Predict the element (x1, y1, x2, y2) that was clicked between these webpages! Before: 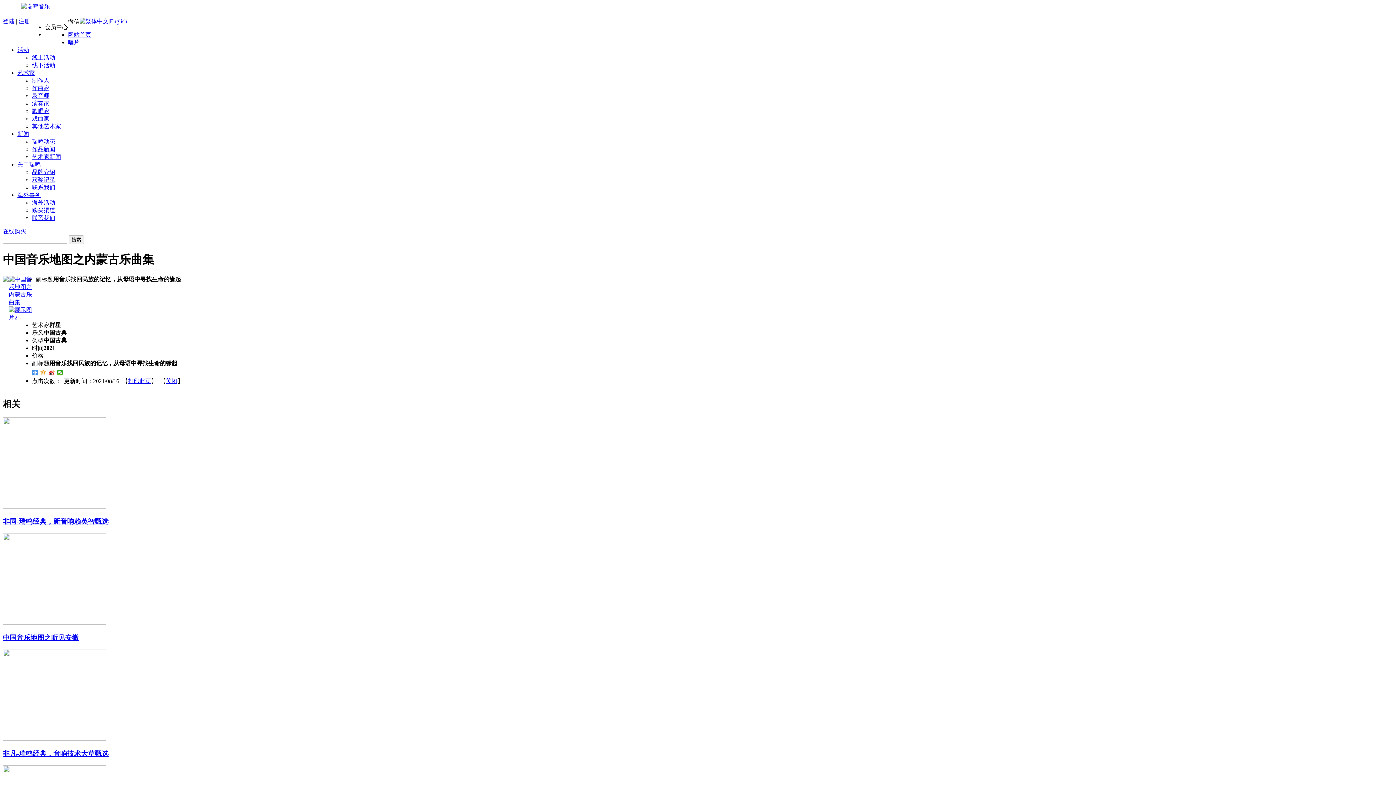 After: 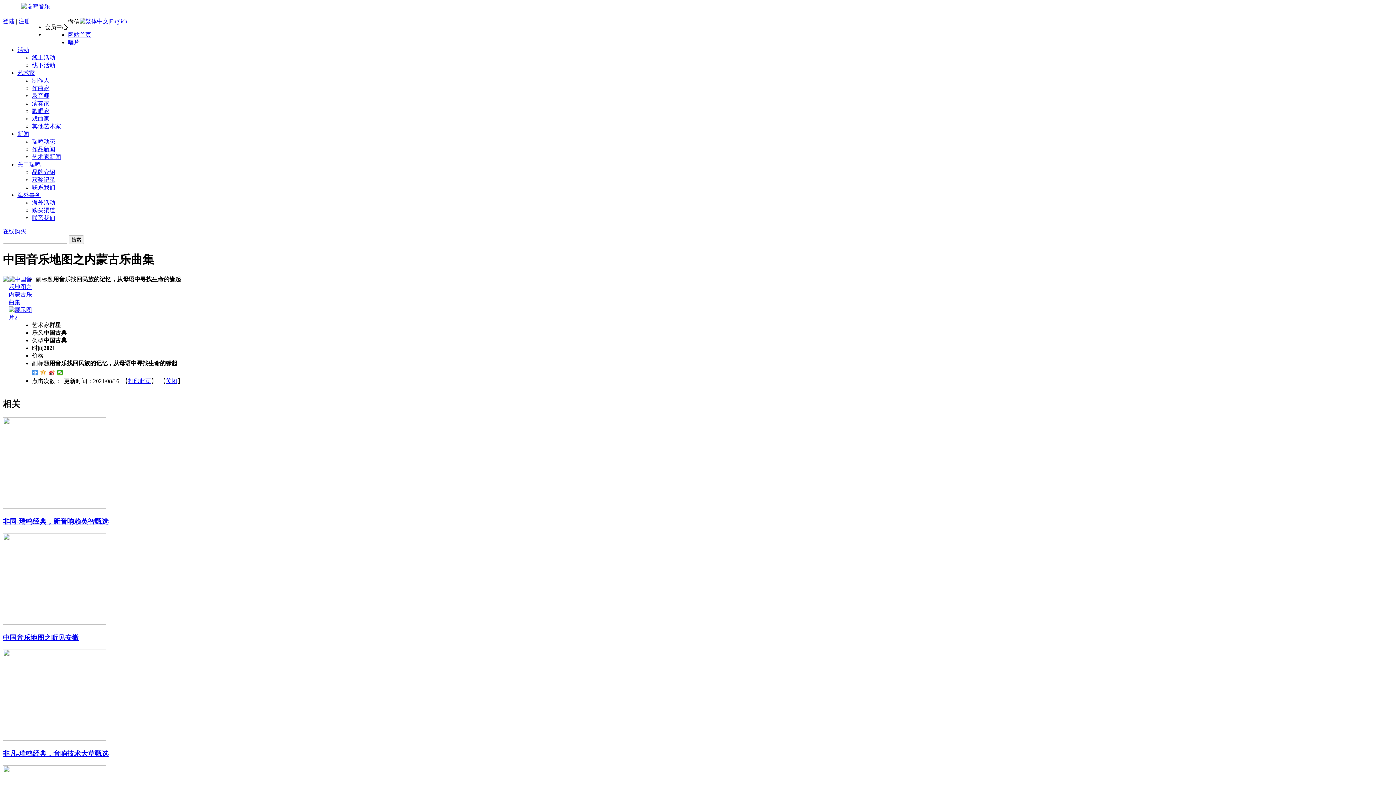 Action: bbox: (2, 275, 8, 281)